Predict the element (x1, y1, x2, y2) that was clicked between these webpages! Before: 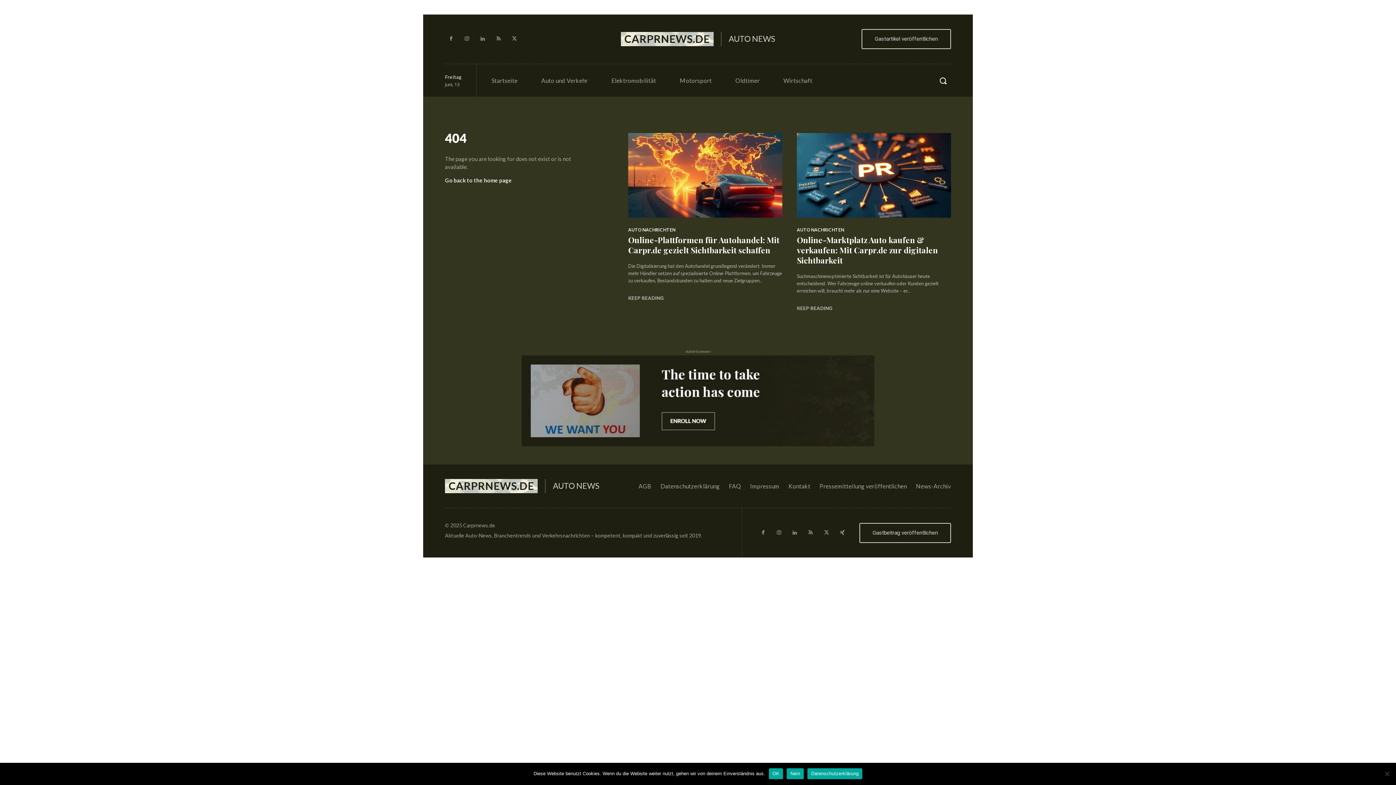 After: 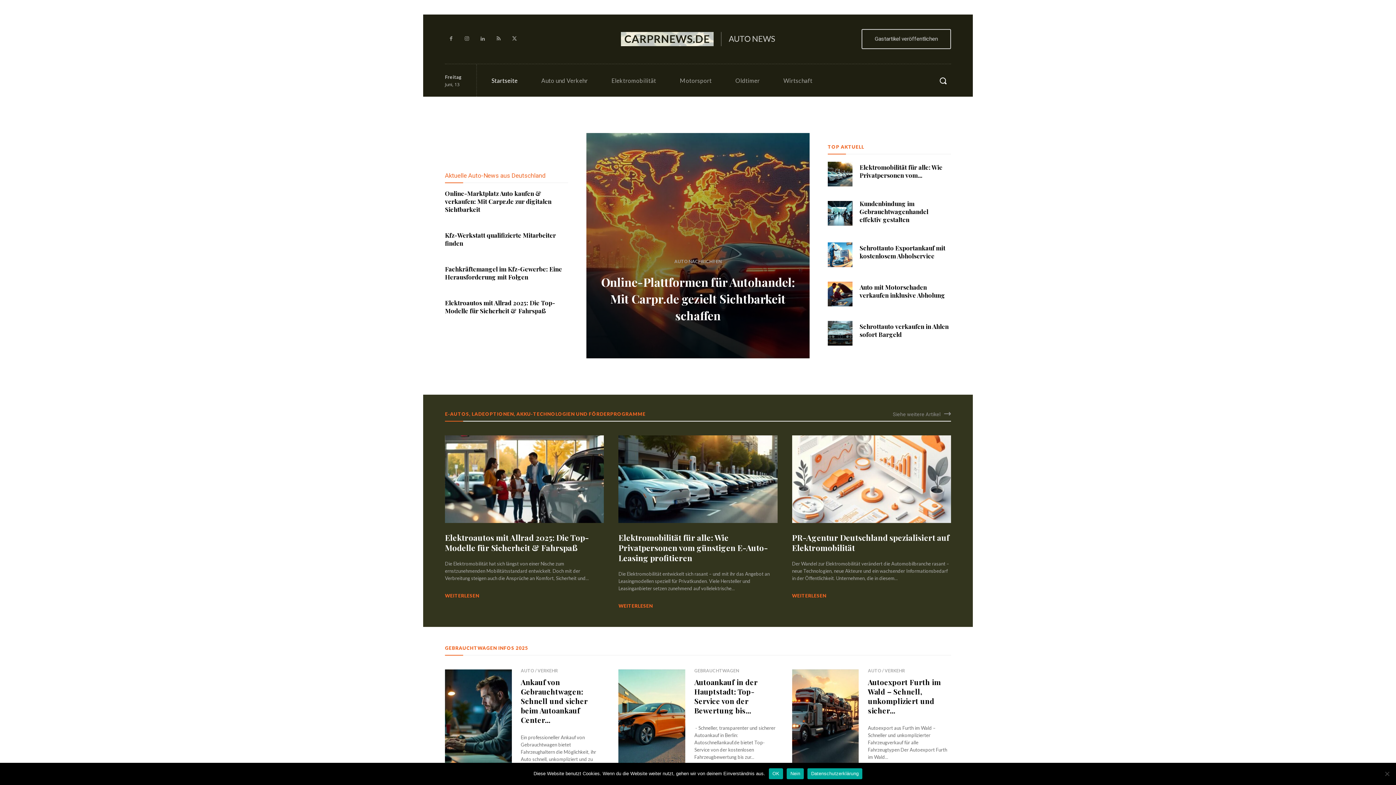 Action: label: Startseite bbox: (491, 64, 517, 96)